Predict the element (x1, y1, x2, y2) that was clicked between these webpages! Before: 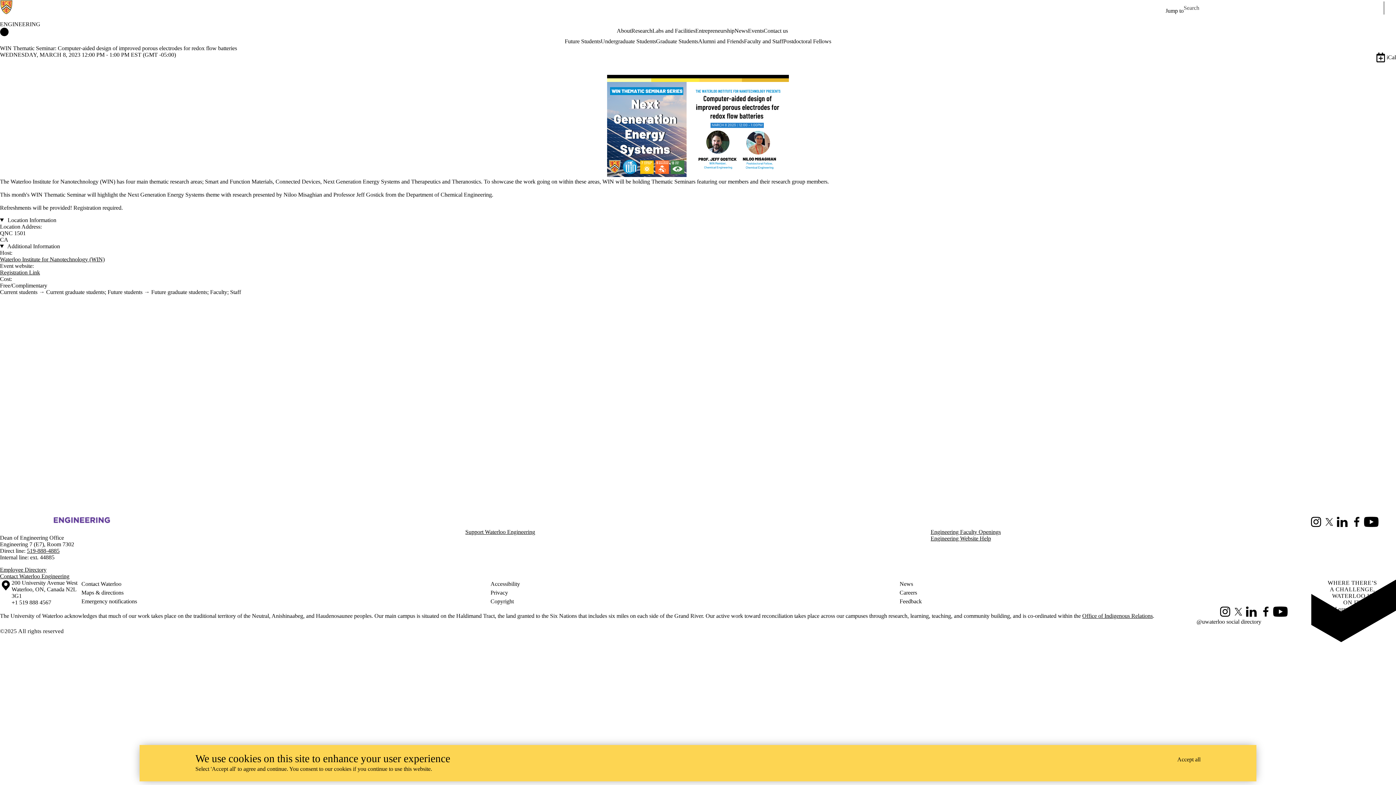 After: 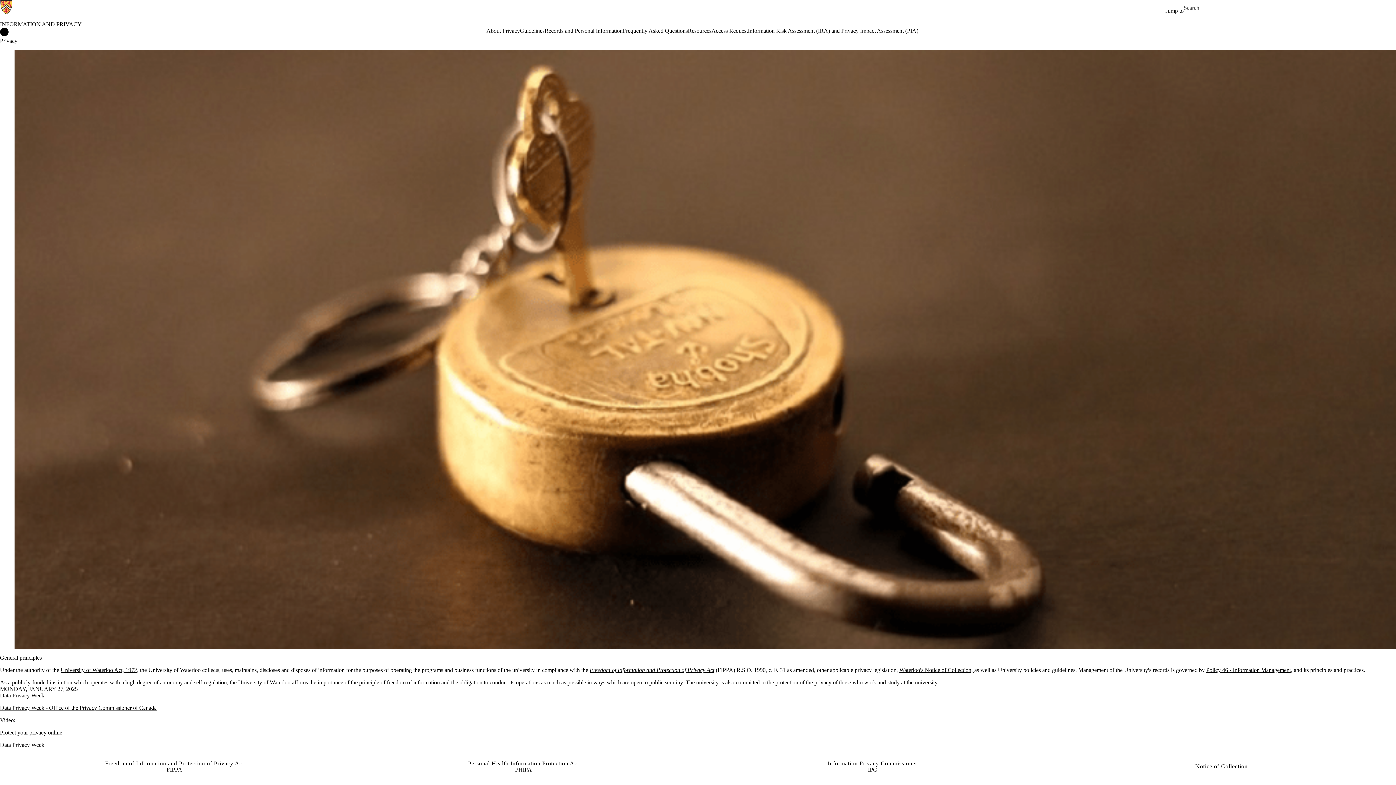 Action: bbox: (490, 588, 899, 597) label: Privacy